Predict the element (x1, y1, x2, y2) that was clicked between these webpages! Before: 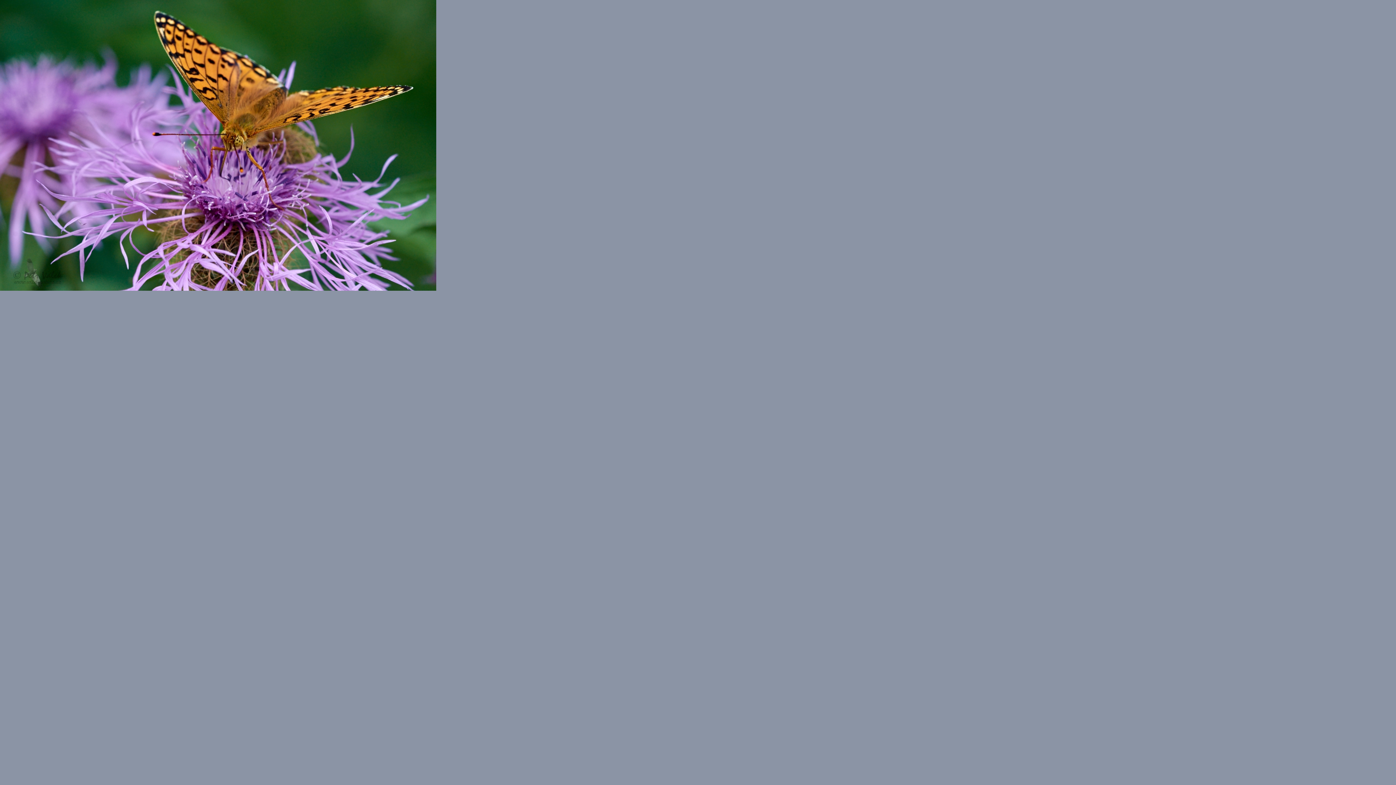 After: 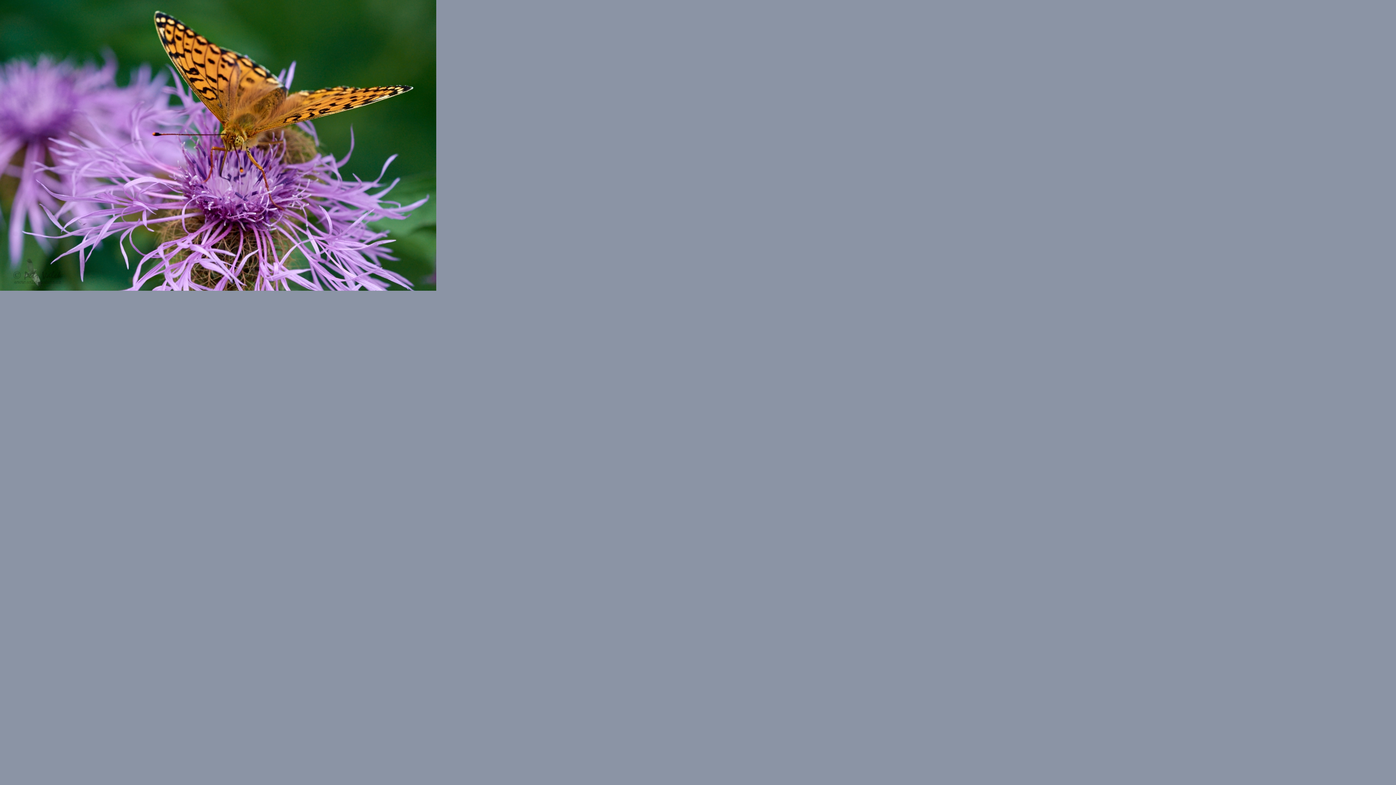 Action: bbox: (0, 284, 436, 292)